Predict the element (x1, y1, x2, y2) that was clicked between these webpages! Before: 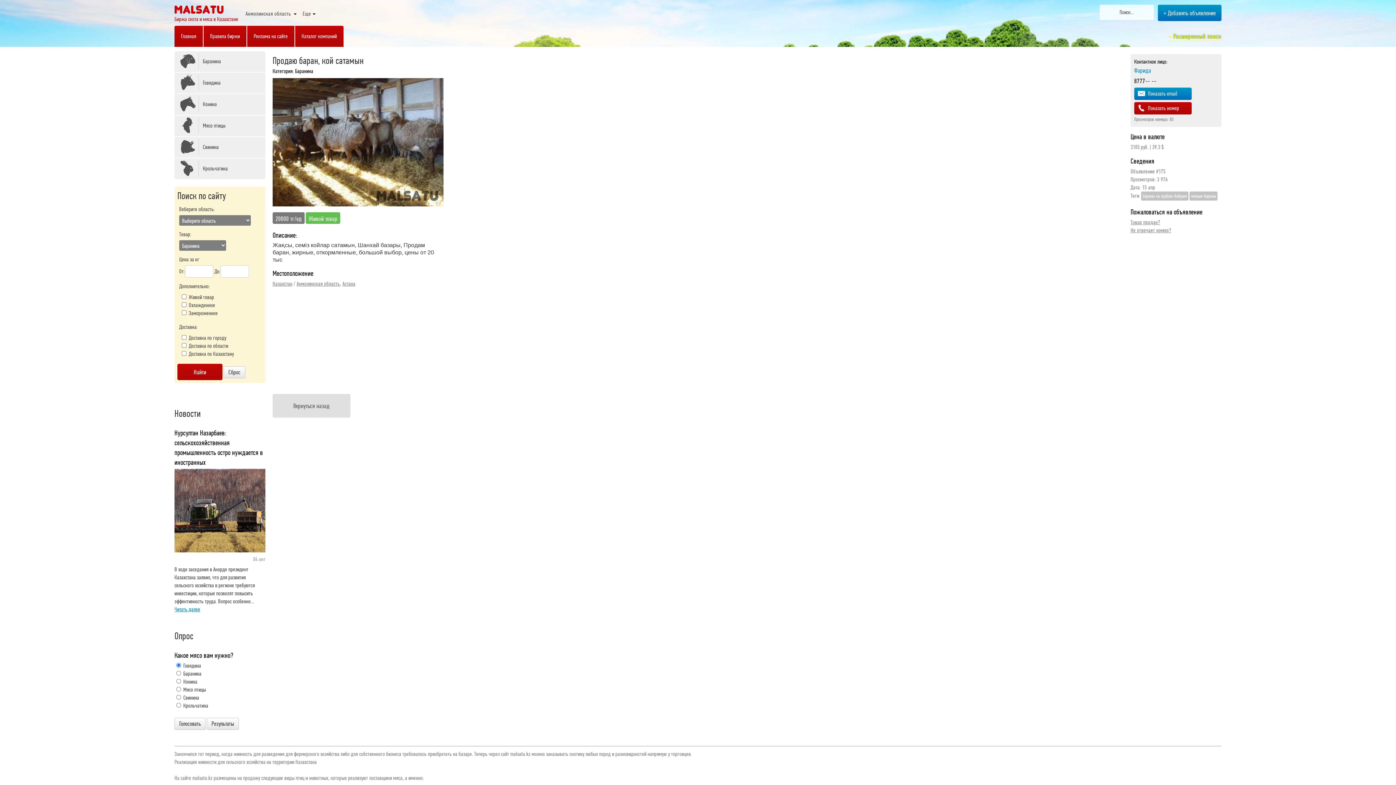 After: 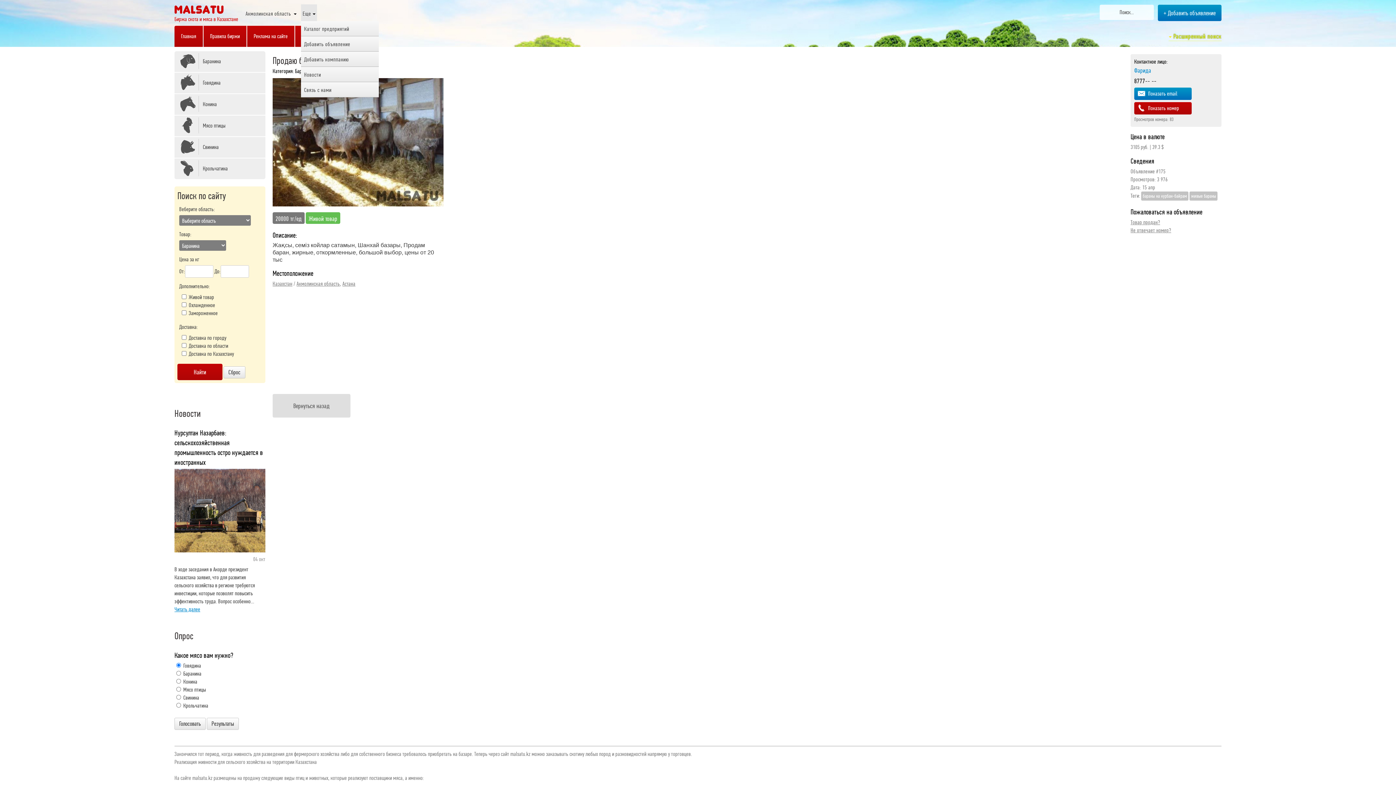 Action: label: Еще bbox: (301, 4, 317, 21)